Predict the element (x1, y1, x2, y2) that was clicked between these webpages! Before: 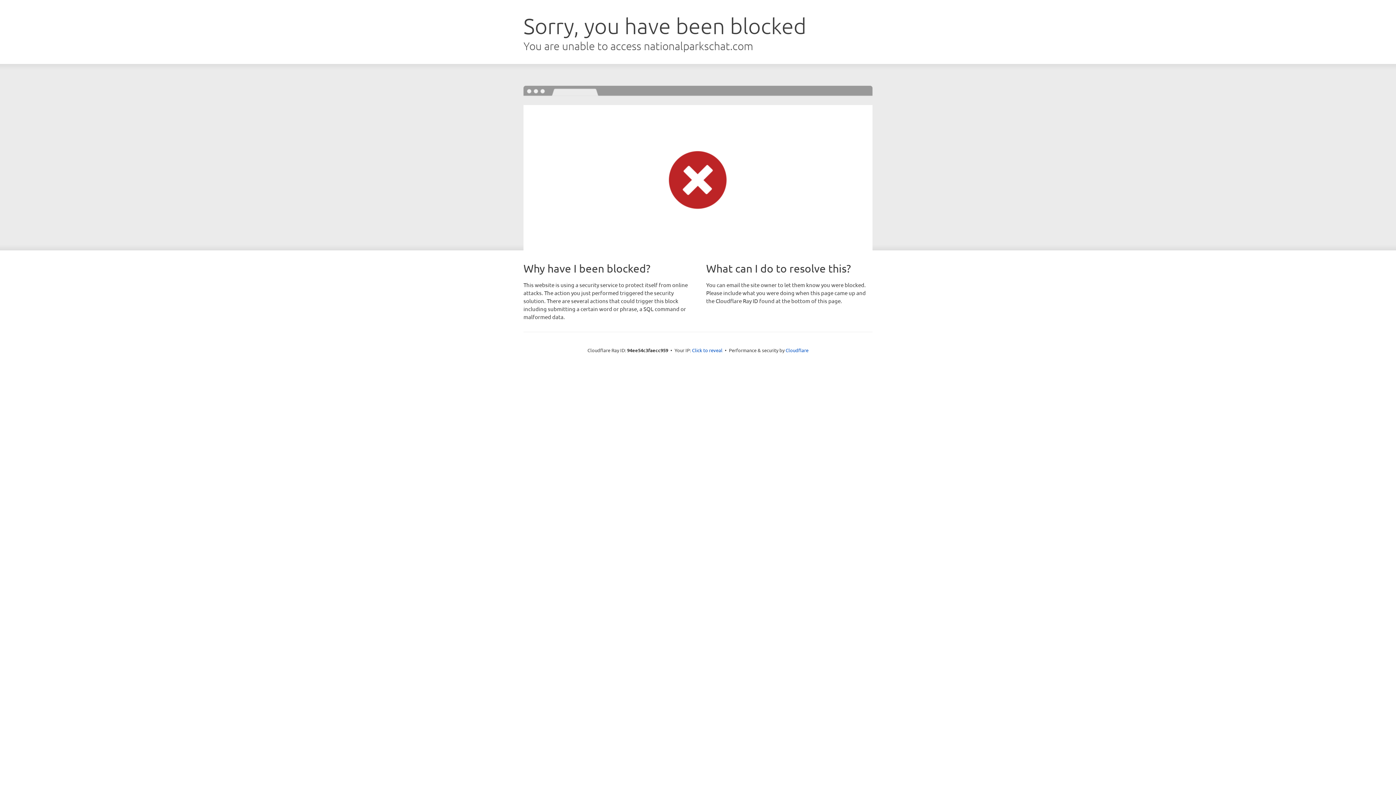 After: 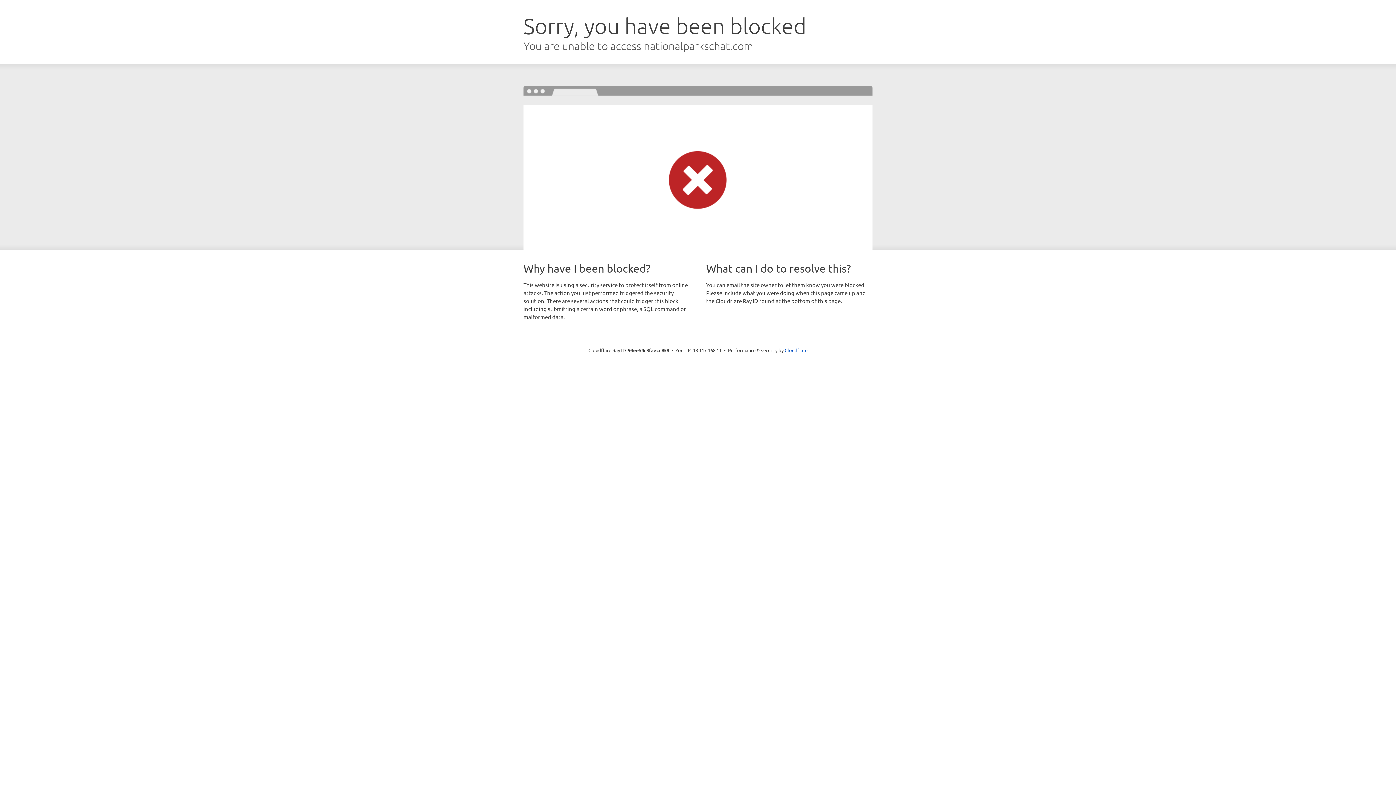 Action: label: Click to reveal bbox: (692, 346, 722, 353)